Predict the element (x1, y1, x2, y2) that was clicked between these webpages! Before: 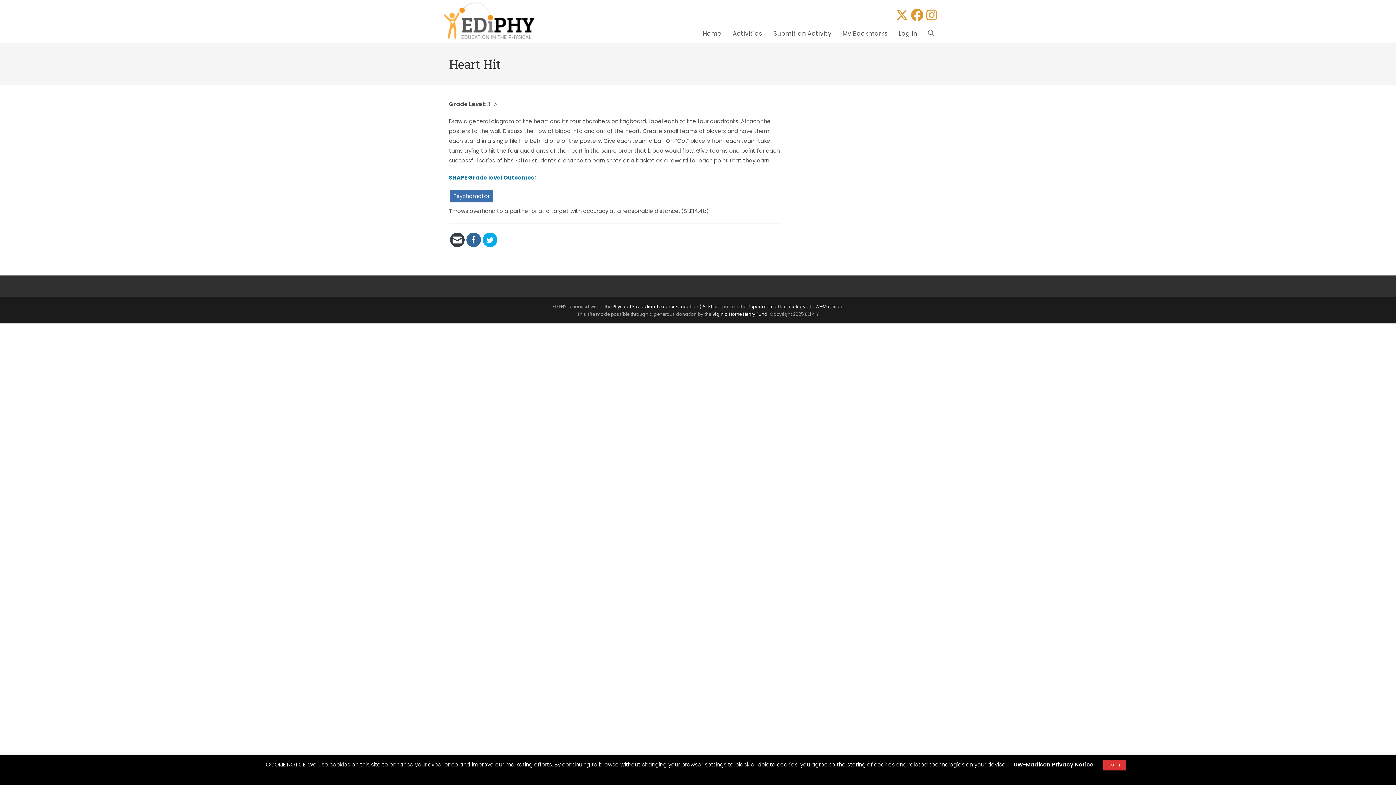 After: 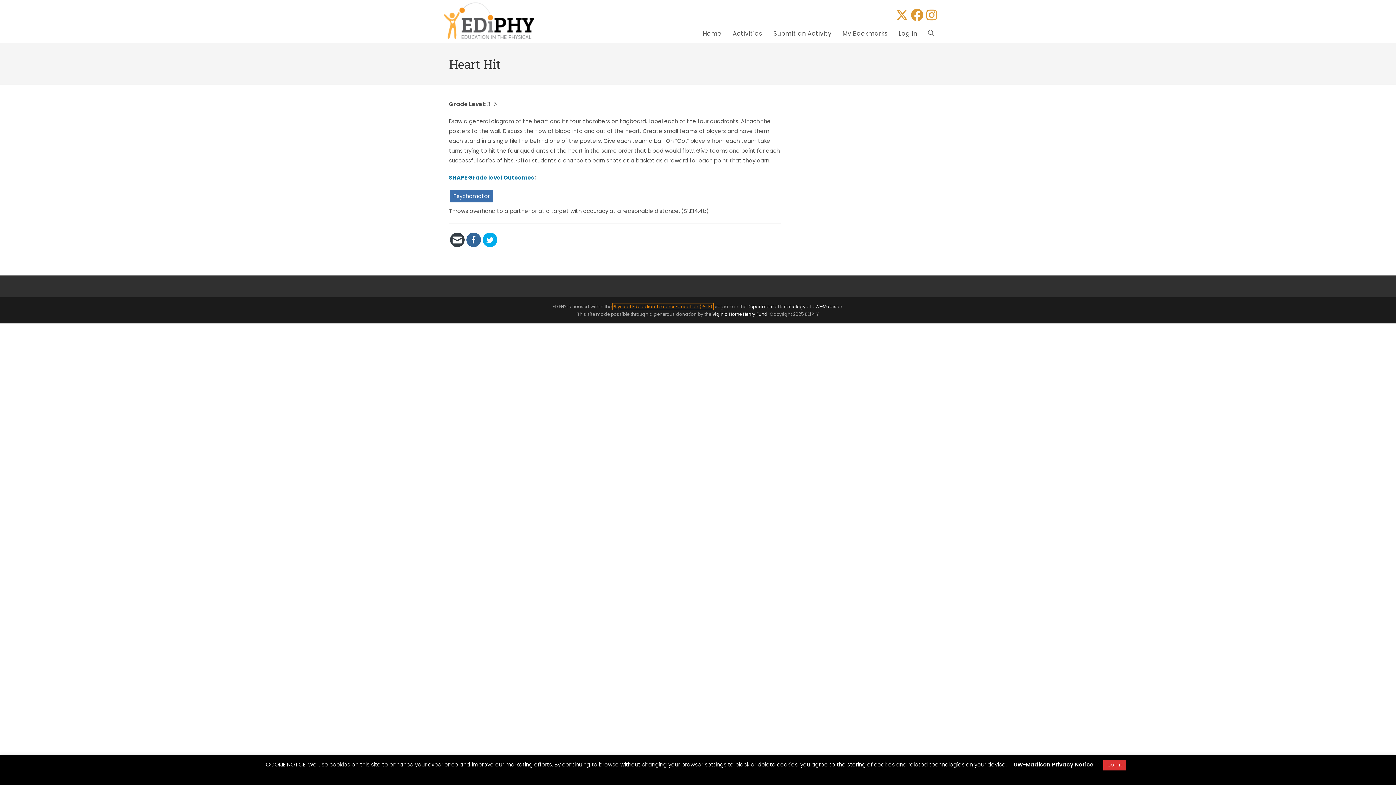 Action: label: Physical Education Teacher Education (PETE)  bbox: (612, 303, 713, 309)